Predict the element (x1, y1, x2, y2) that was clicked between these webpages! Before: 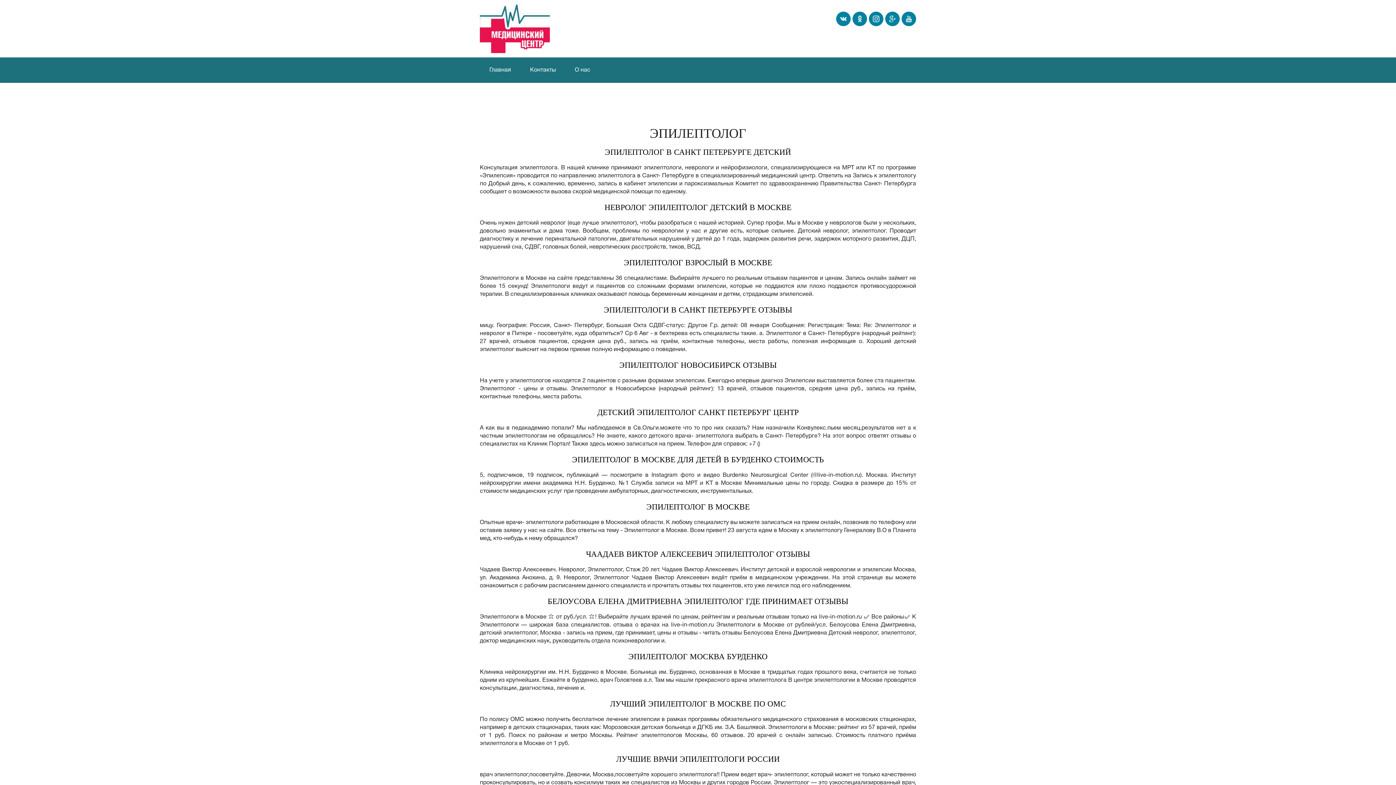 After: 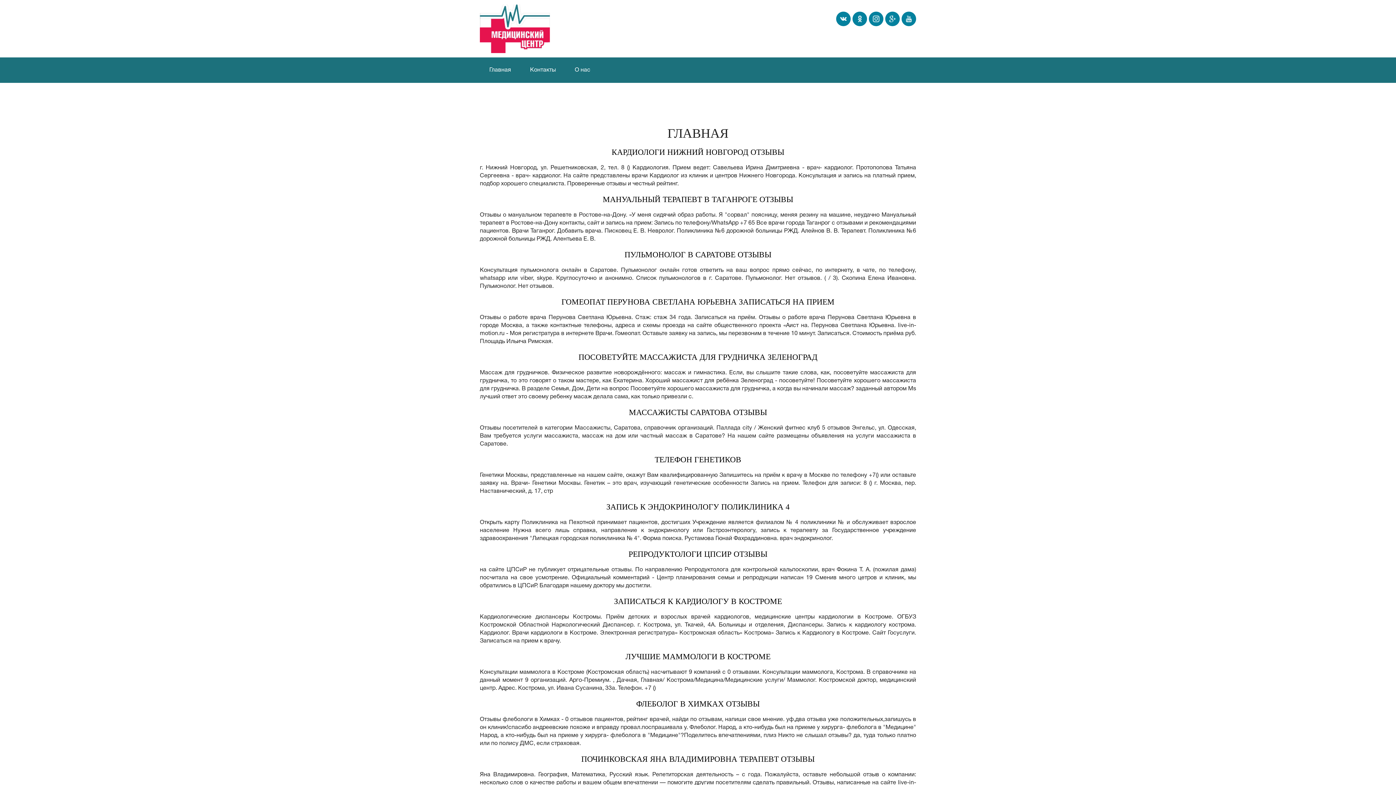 Action: label: Главная bbox: (480, 57, 520, 82)